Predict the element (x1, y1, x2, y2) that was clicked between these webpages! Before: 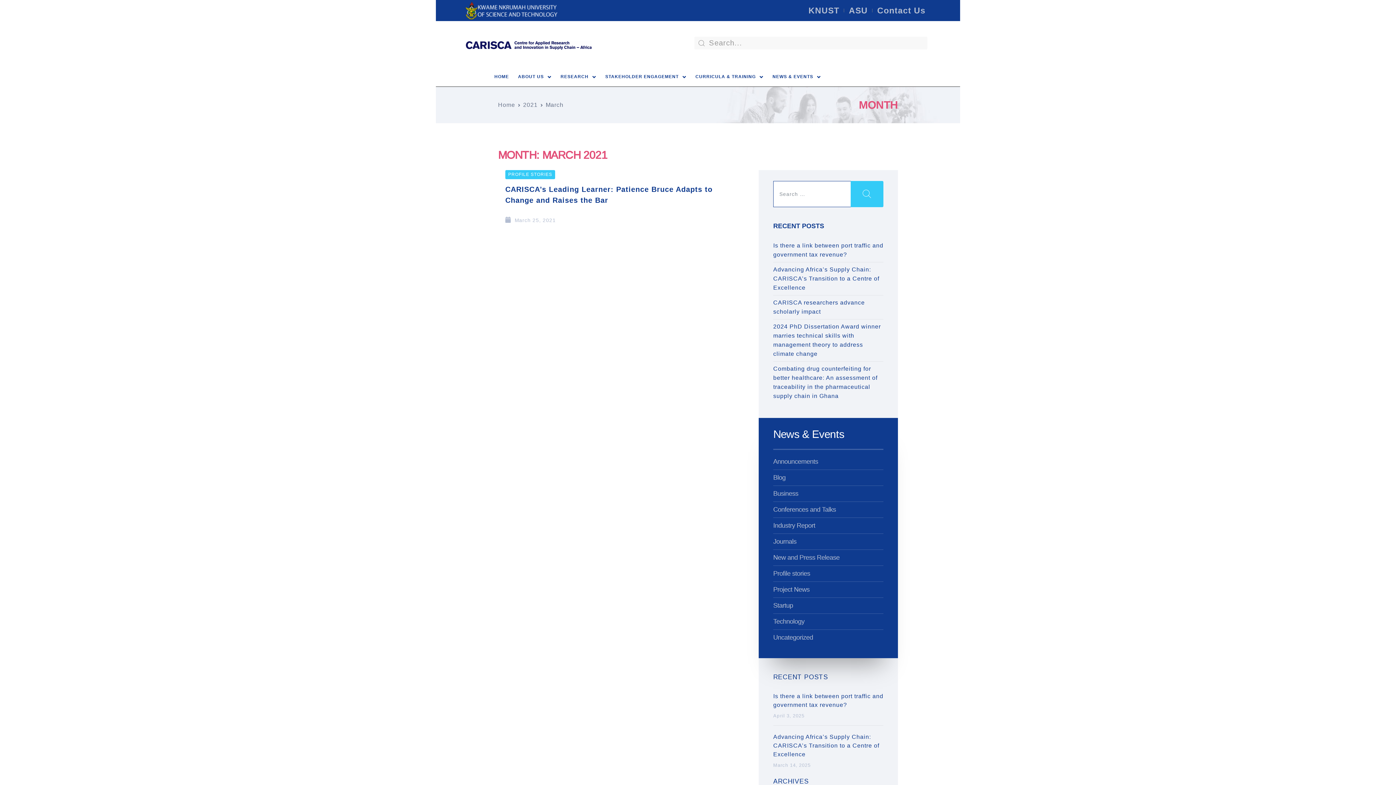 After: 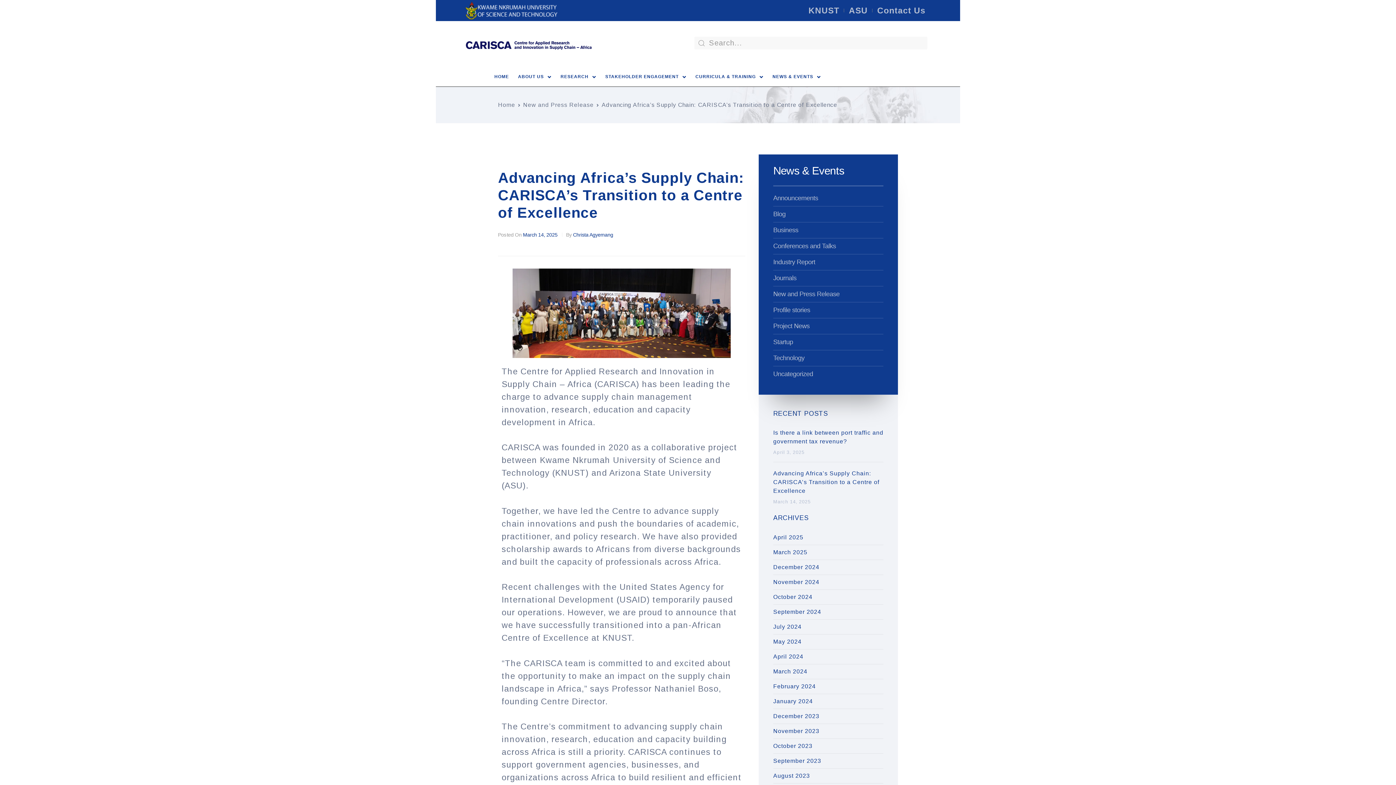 Action: bbox: (773, 733, 883, 759) label: Advancing Africa’s Supply Chain: CARISCA’s Transition to a Centre of Excellence